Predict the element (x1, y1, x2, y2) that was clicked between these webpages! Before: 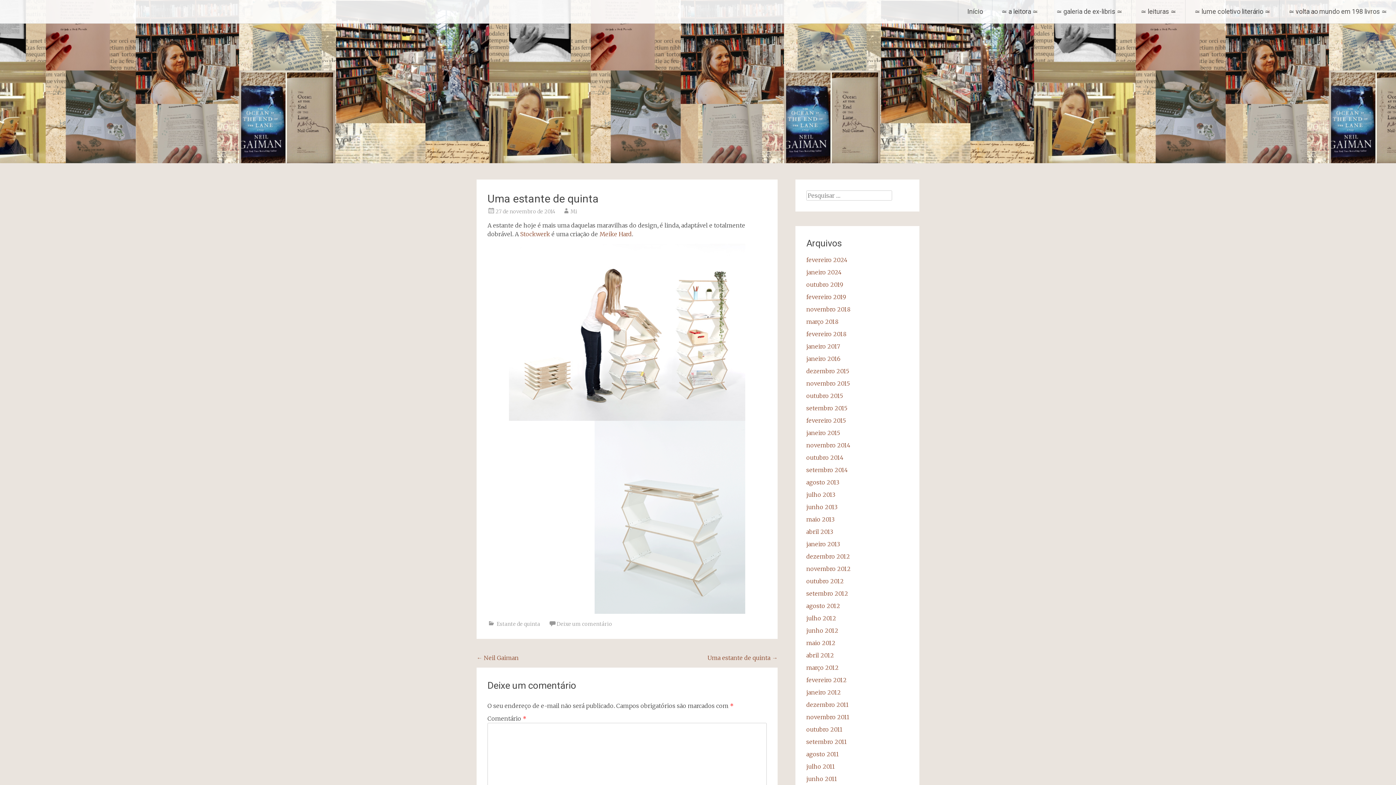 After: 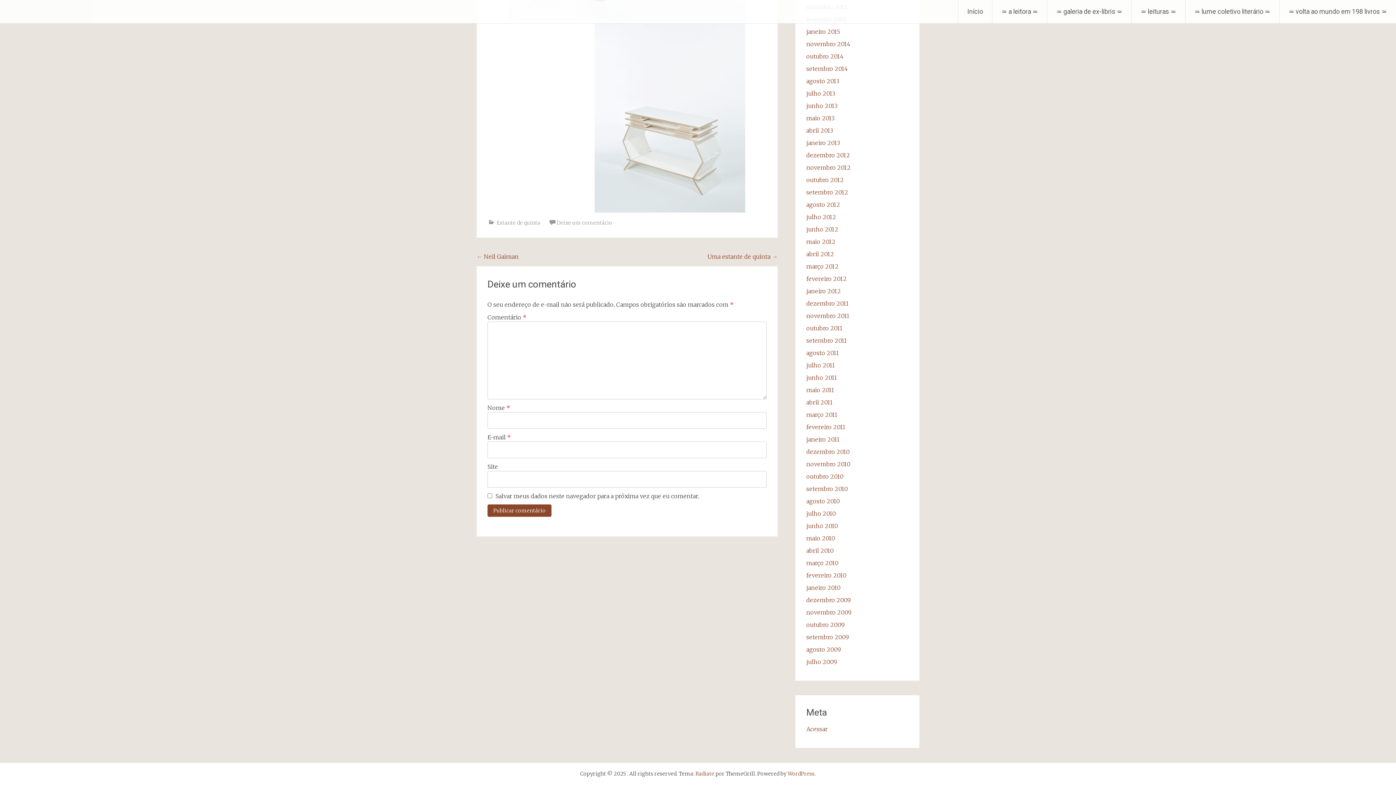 Action: bbox: (556, 621, 612, 627) label: Deixe um comentário